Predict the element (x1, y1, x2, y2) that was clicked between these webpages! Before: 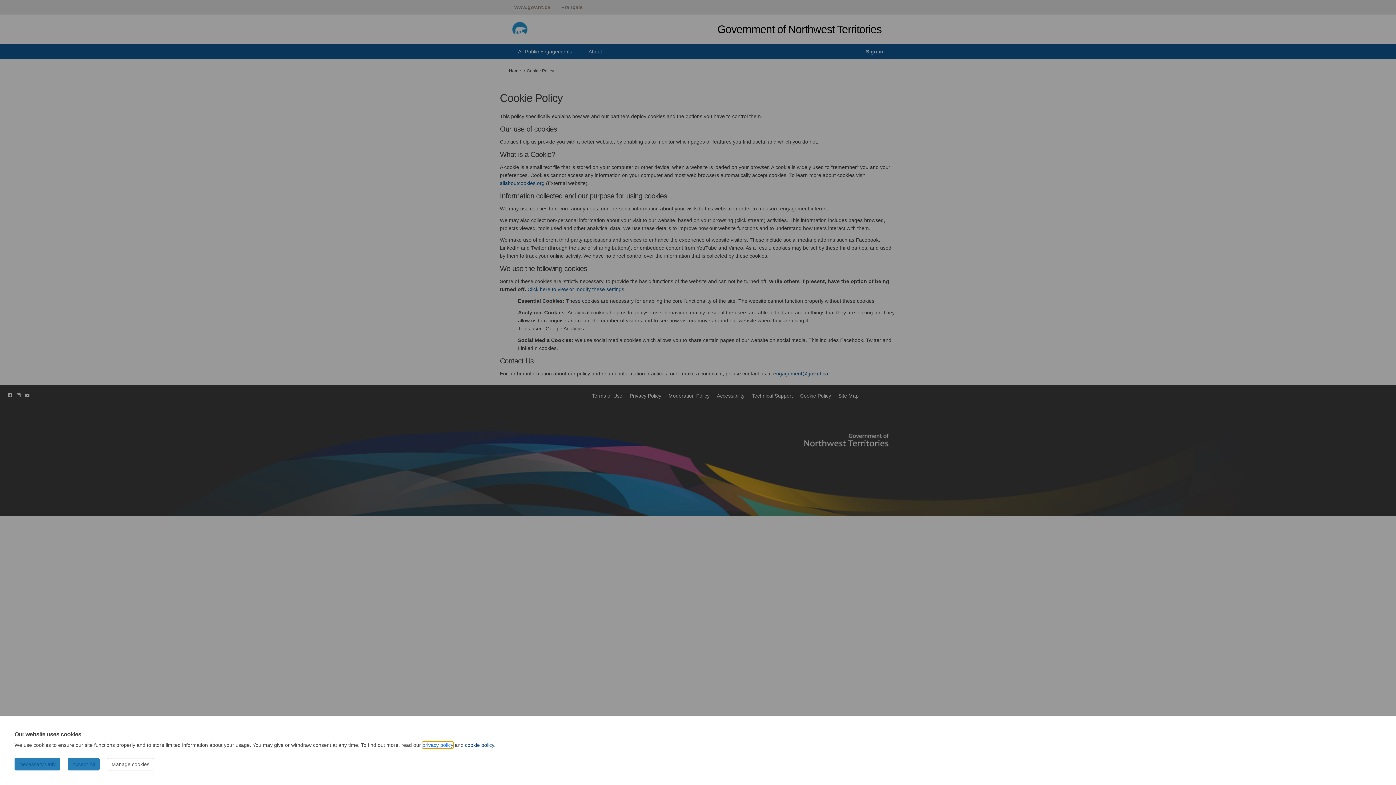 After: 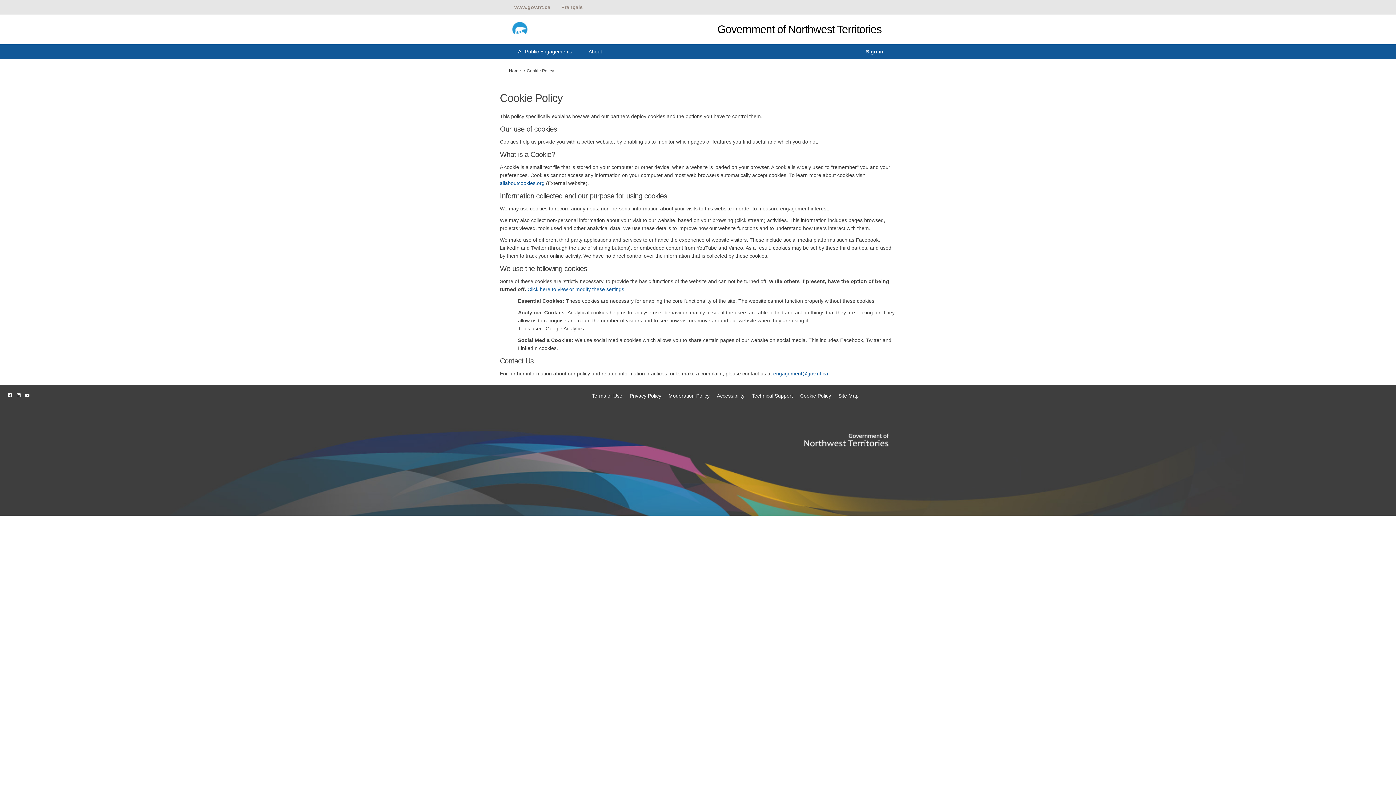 Action: label: Accept All bbox: (67, 758, 99, 770)